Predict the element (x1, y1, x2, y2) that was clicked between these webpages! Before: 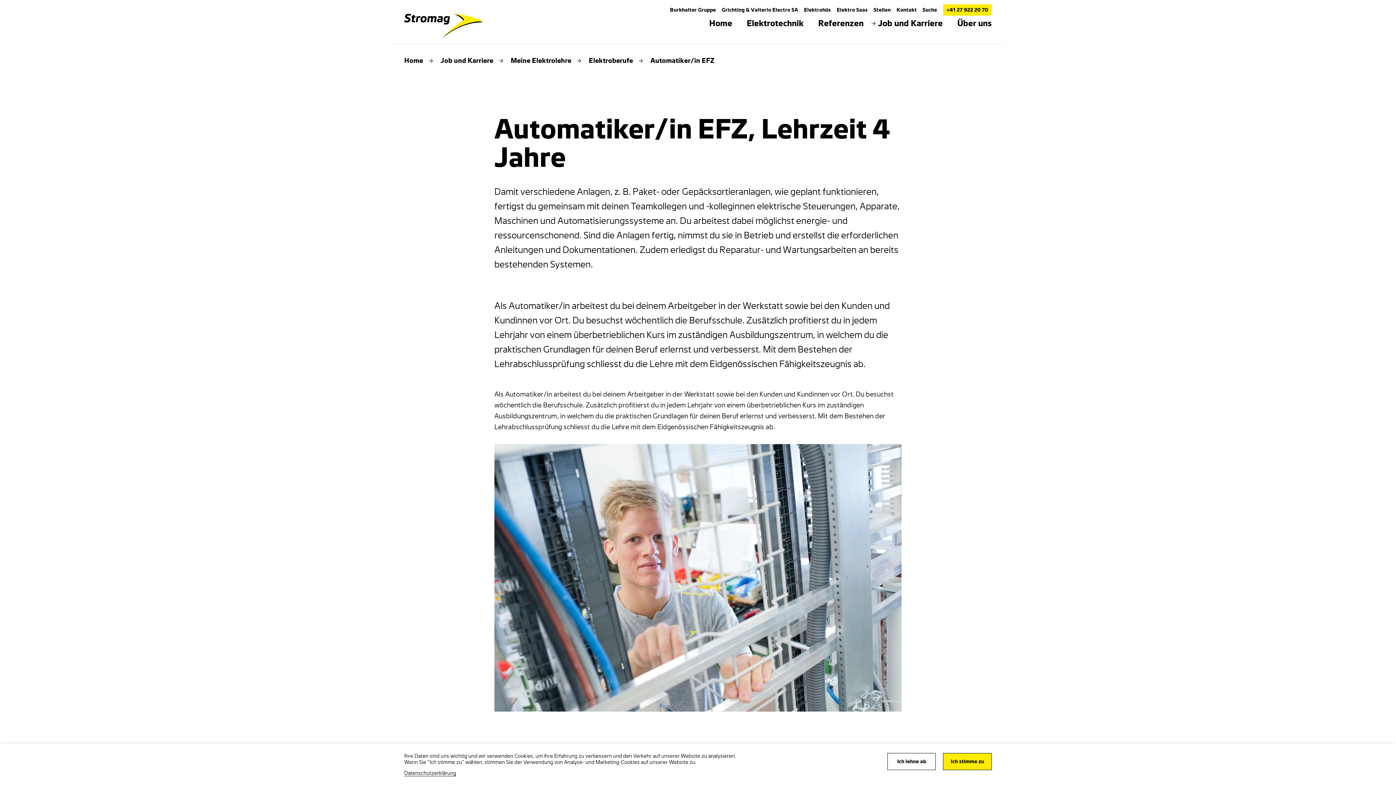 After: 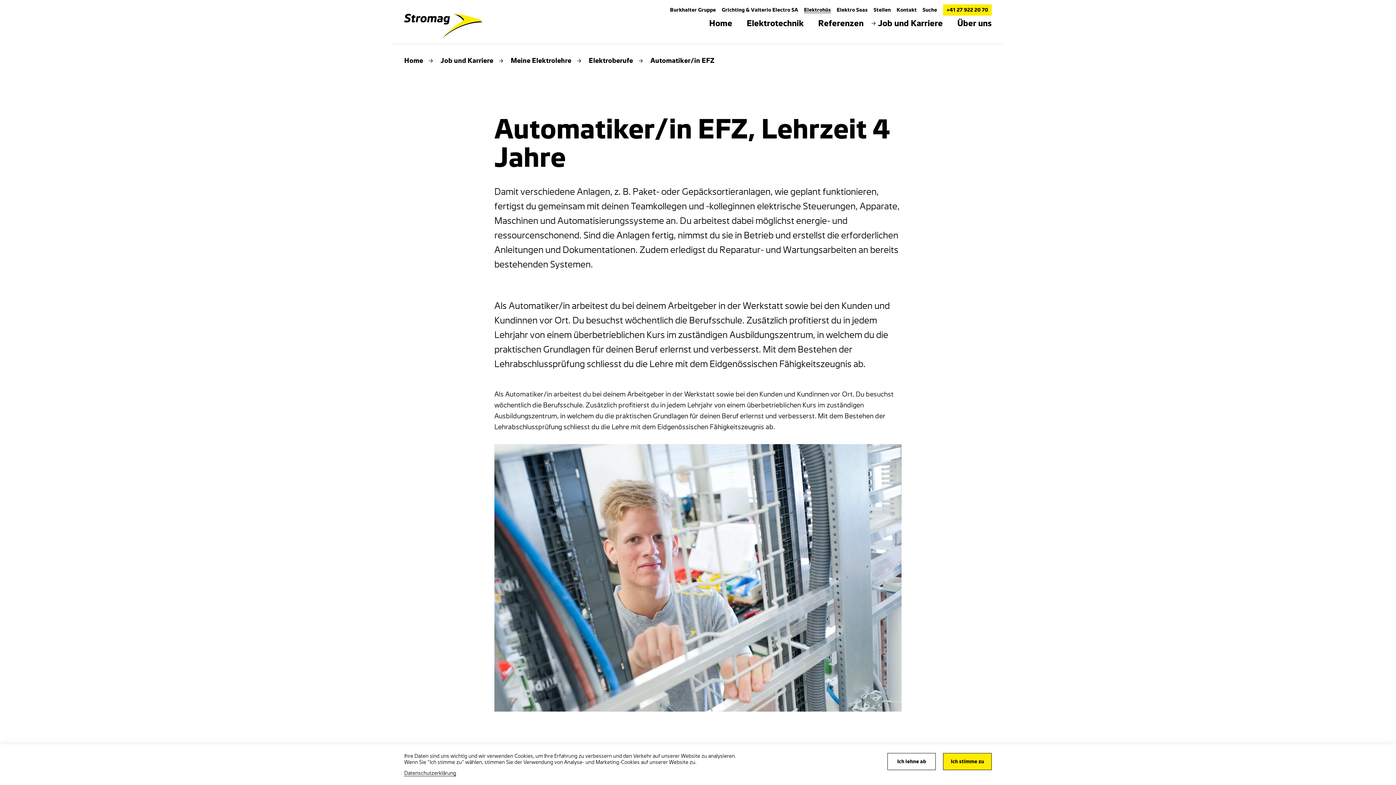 Action: label: Elektrohüs bbox: (804, 7, 831, 13)